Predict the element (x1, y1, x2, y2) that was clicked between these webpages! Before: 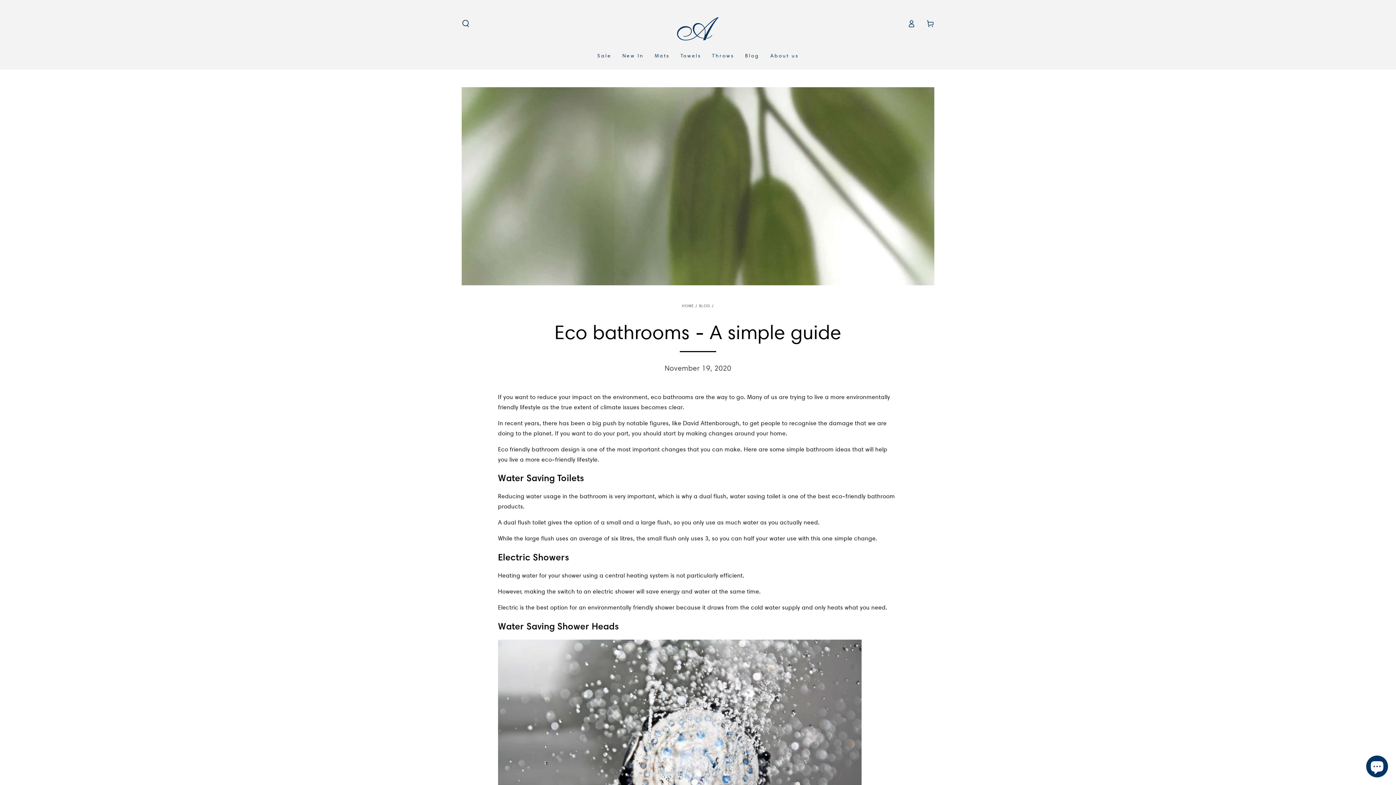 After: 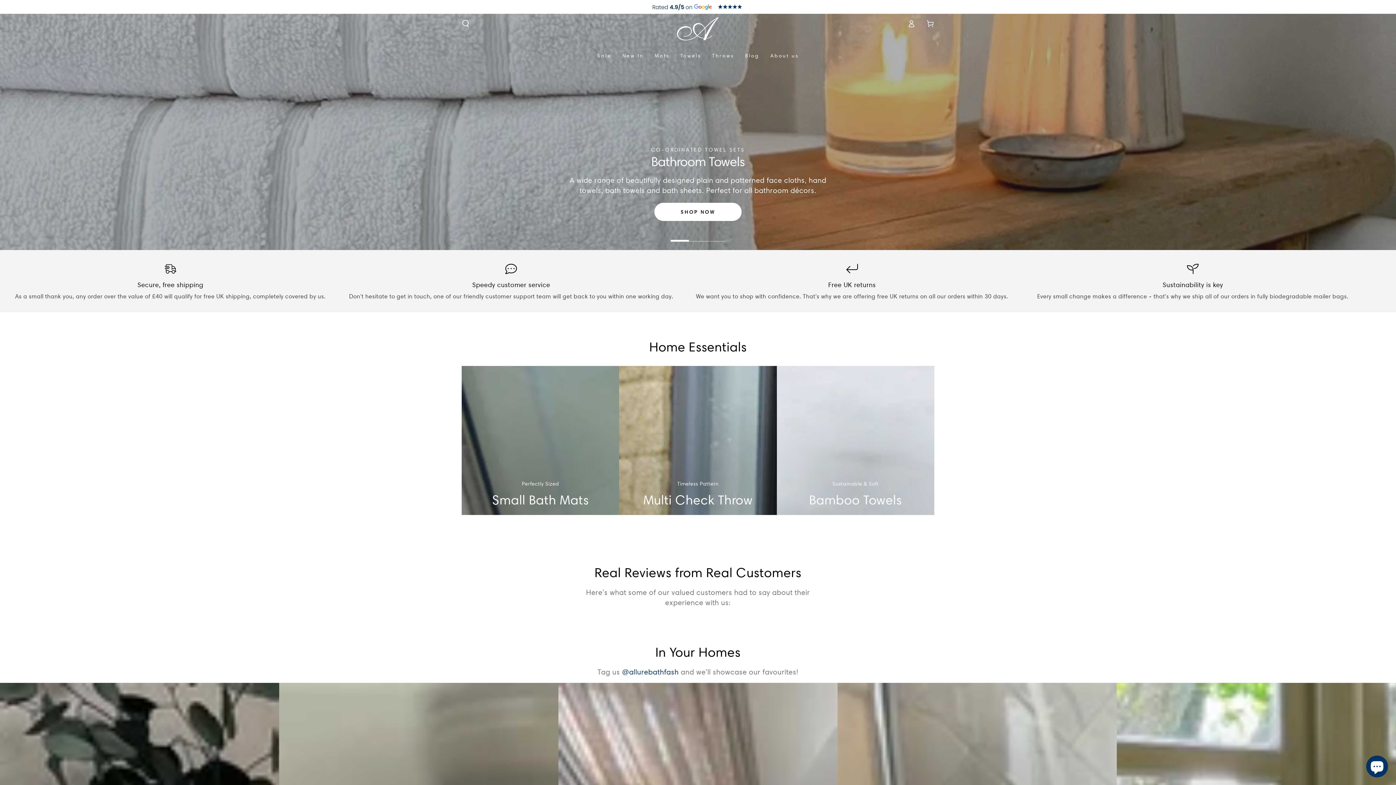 Action: bbox: (674, 4, 721, 42)